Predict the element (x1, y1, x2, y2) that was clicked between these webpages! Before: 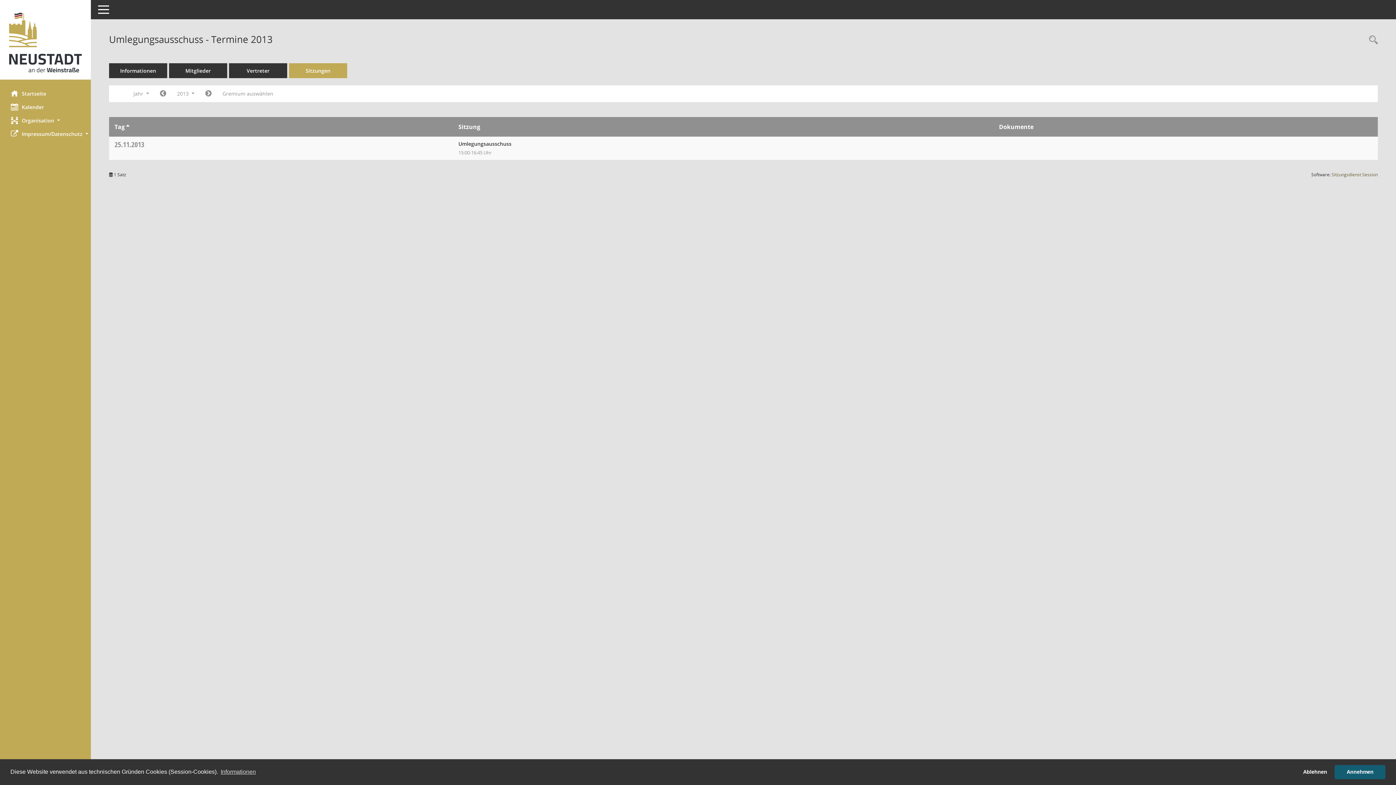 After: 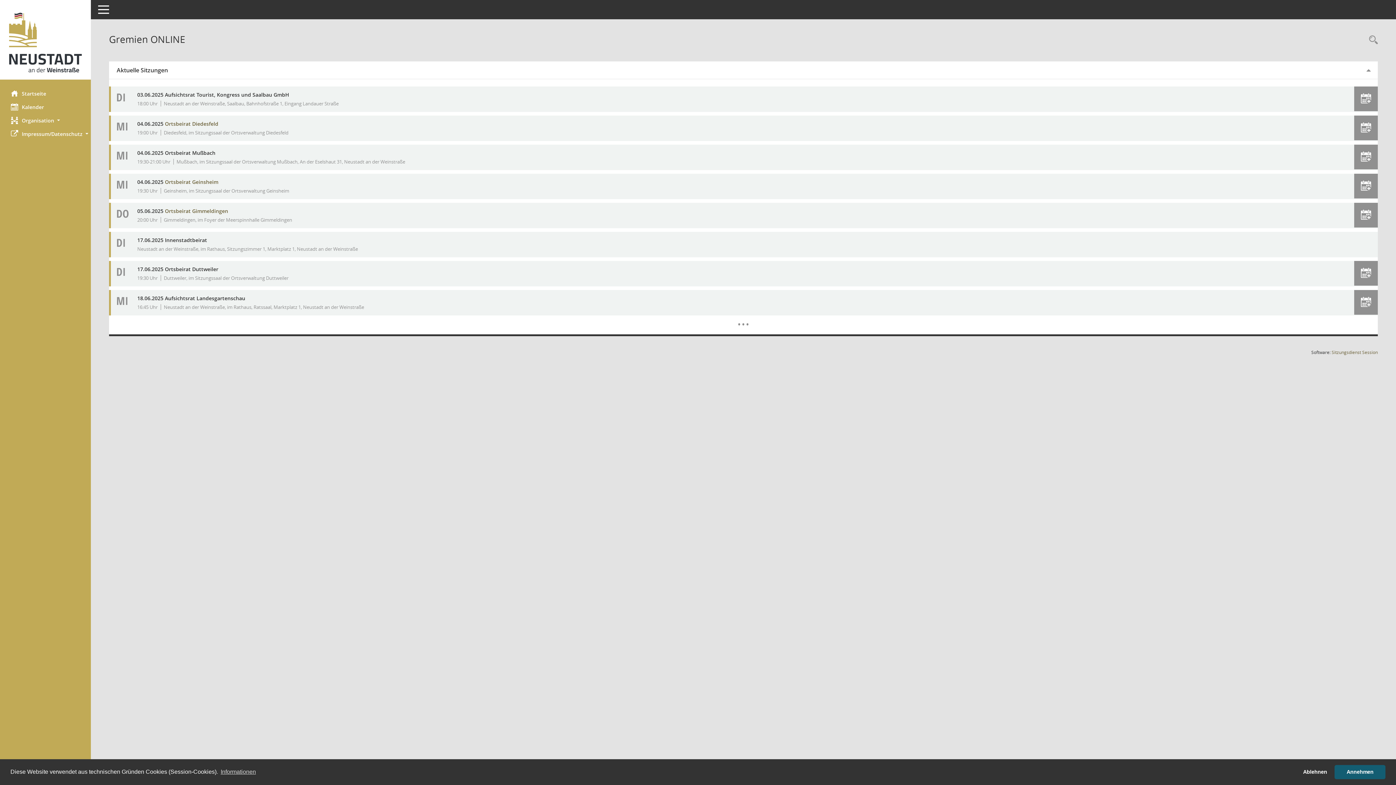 Action: bbox: (0, 12, 90, 72) label: Hier gelangen Sie zur Startseite dieser Webanwendung.